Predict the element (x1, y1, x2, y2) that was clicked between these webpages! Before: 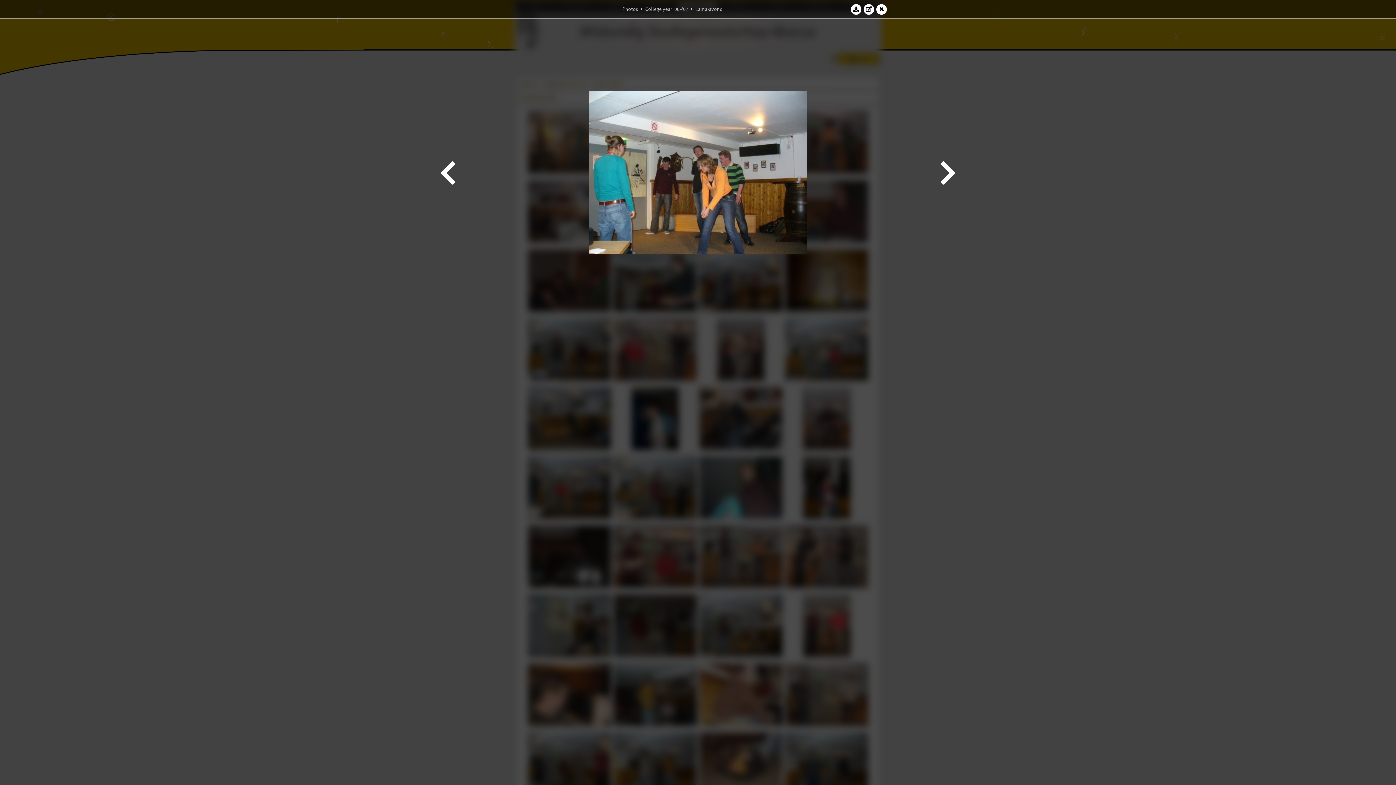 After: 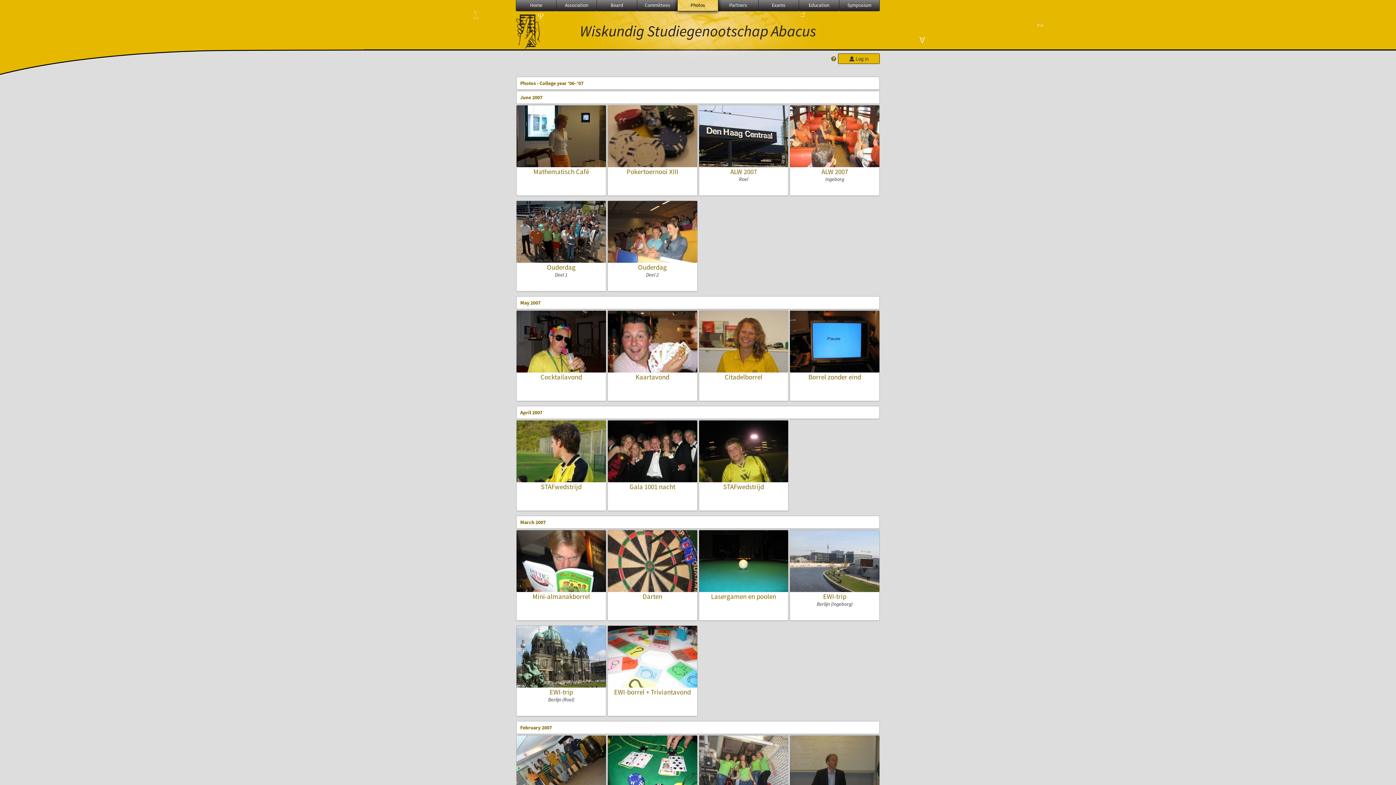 Action: label: College year '06–'07 bbox: (645, 5, 688, 12)